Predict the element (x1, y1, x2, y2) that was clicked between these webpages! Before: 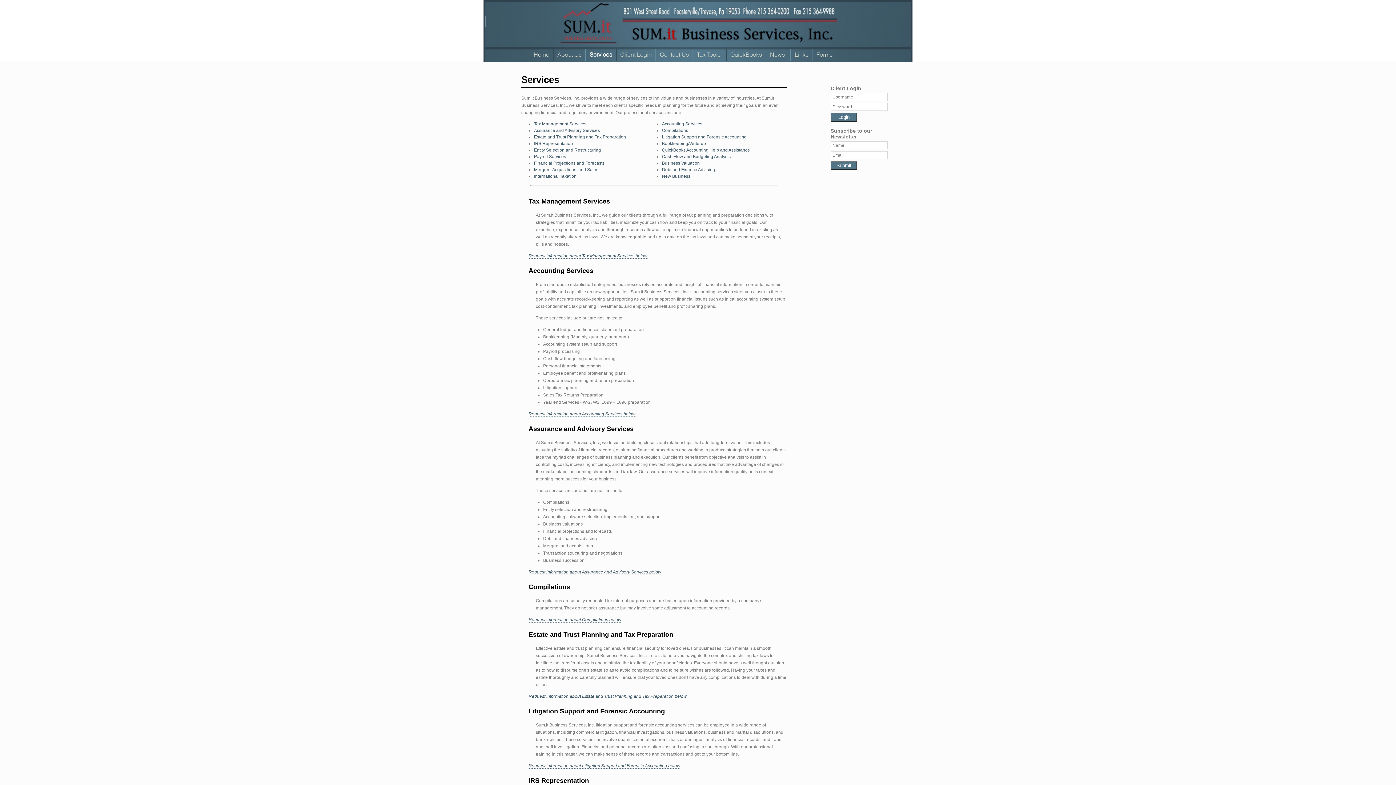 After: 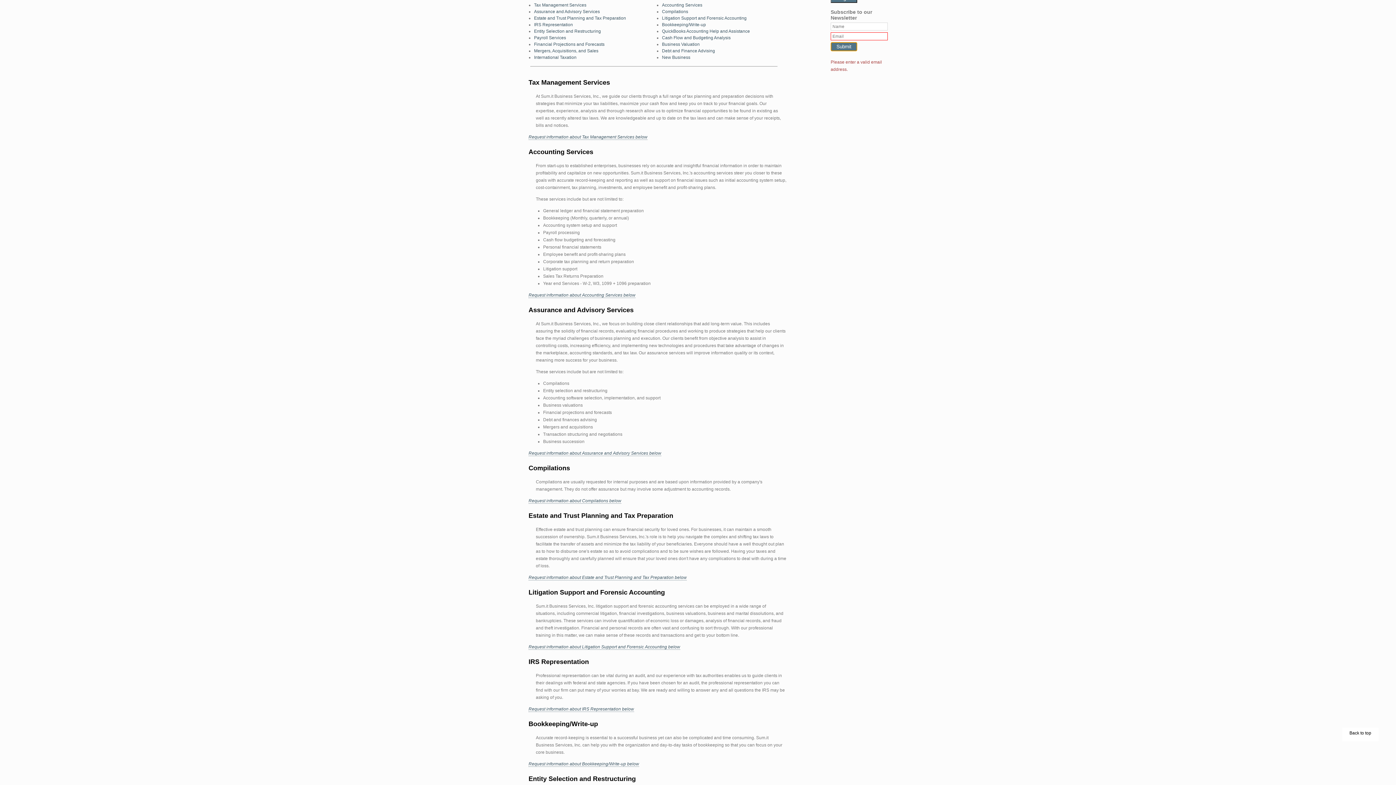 Action: bbox: (830, 161, 857, 170) label: Submit